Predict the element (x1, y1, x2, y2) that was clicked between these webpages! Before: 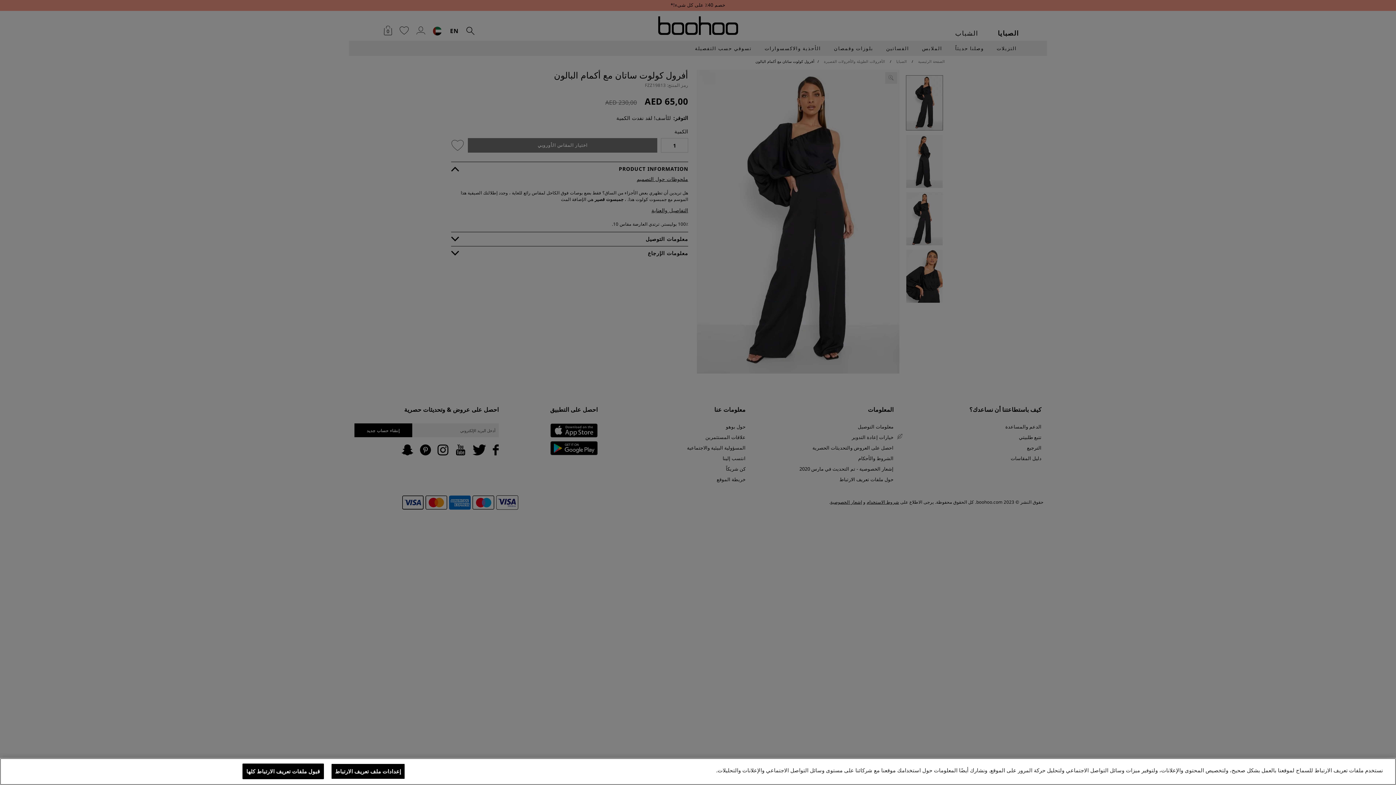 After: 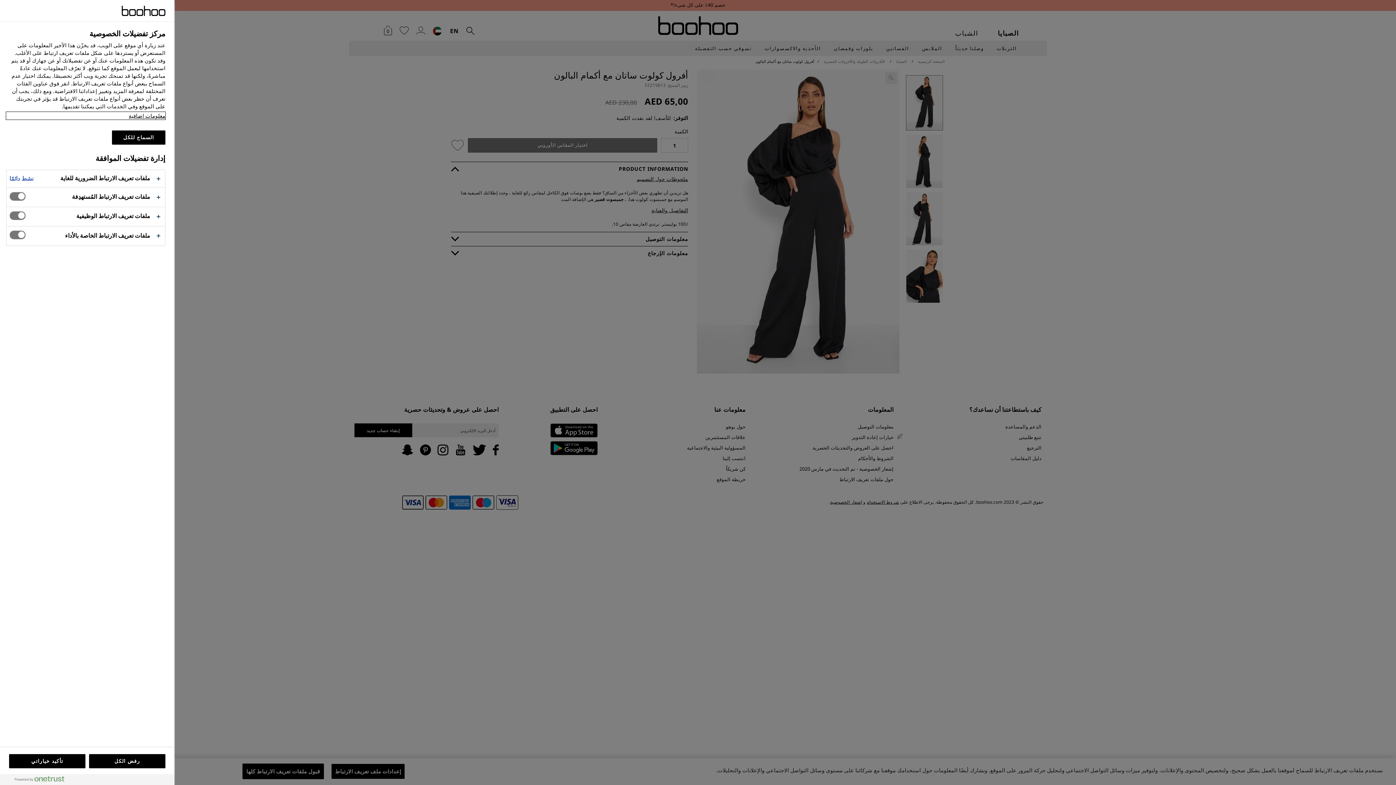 Action: label: إعدادات ملف تعريف الارتباط bbox: (331, 764, 405, 779)